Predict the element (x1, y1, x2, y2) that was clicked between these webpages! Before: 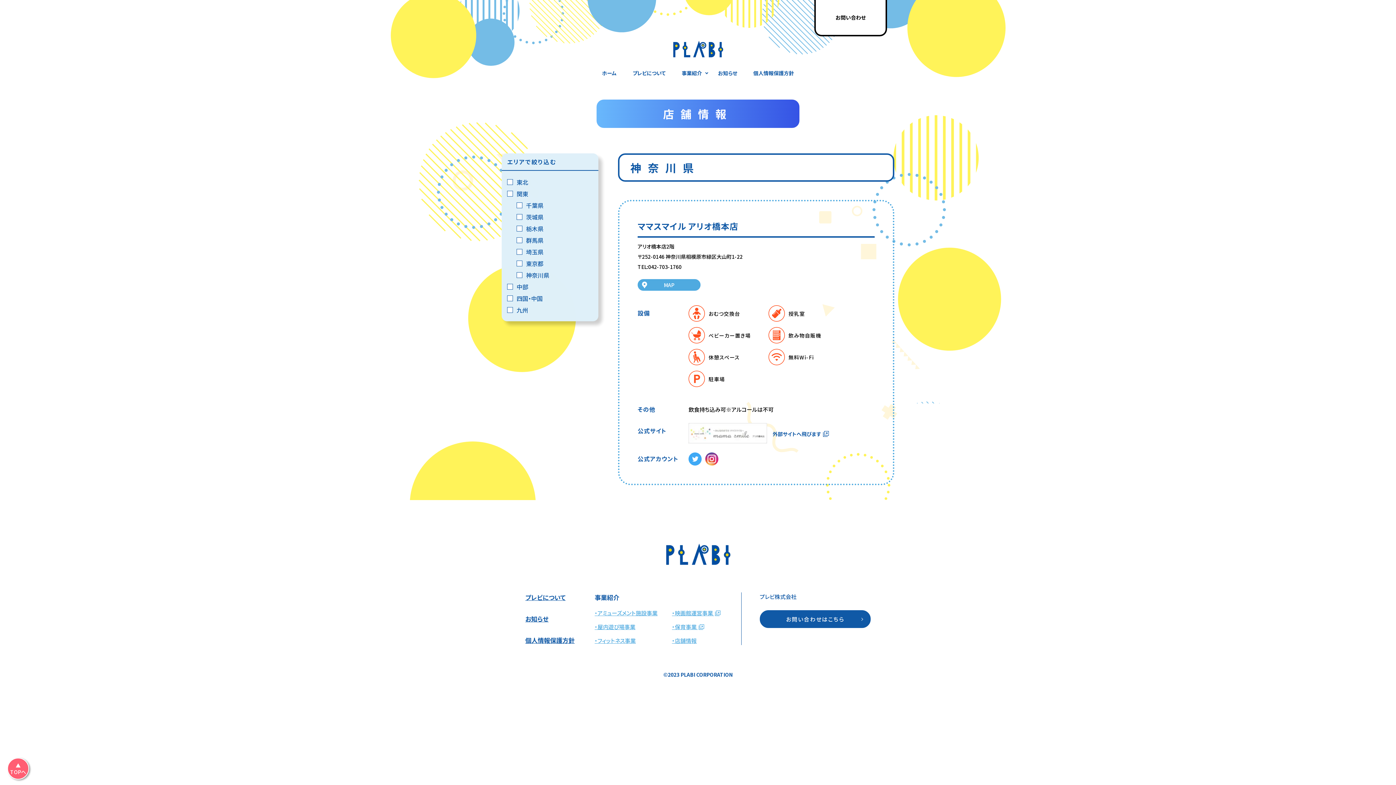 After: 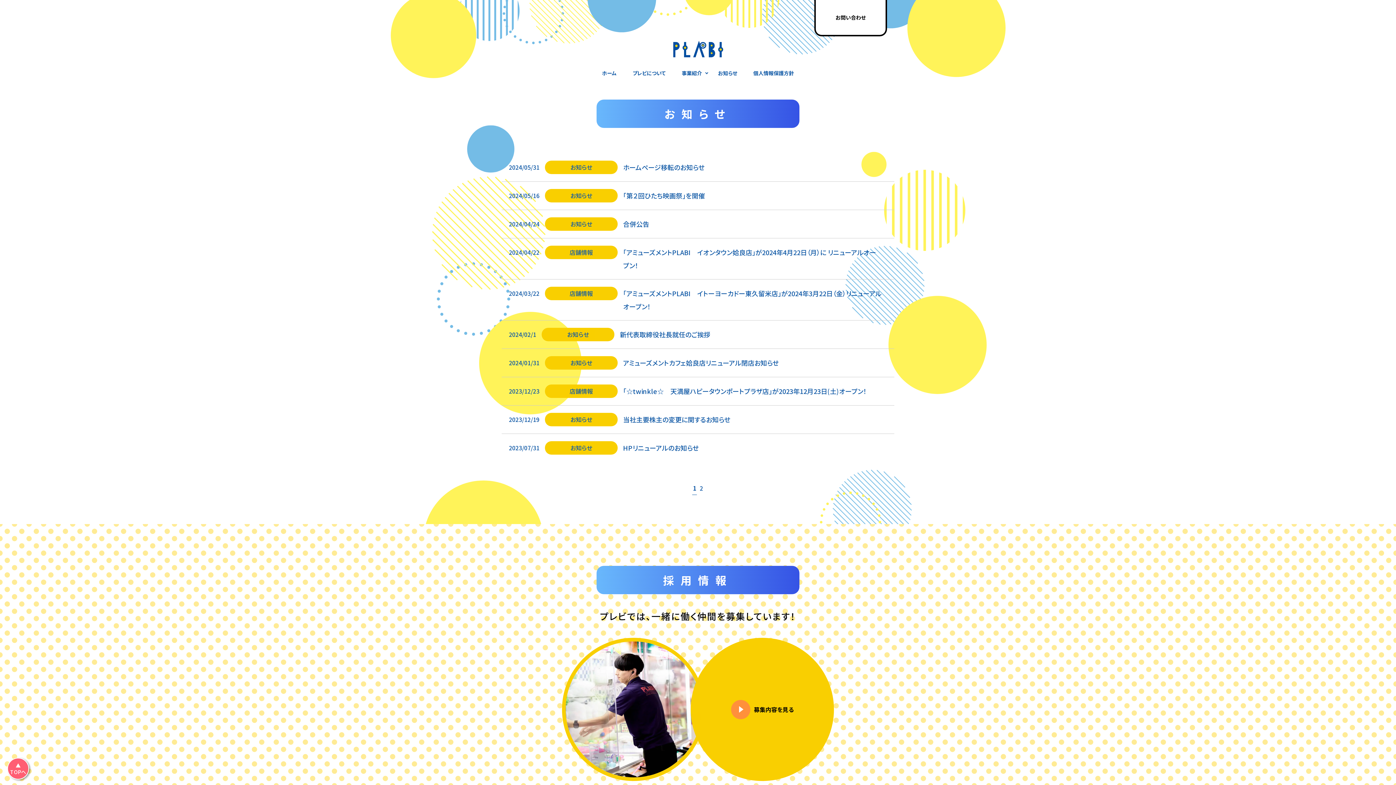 Action: label: お知らせ bbox: (525, 614, 548, 623)